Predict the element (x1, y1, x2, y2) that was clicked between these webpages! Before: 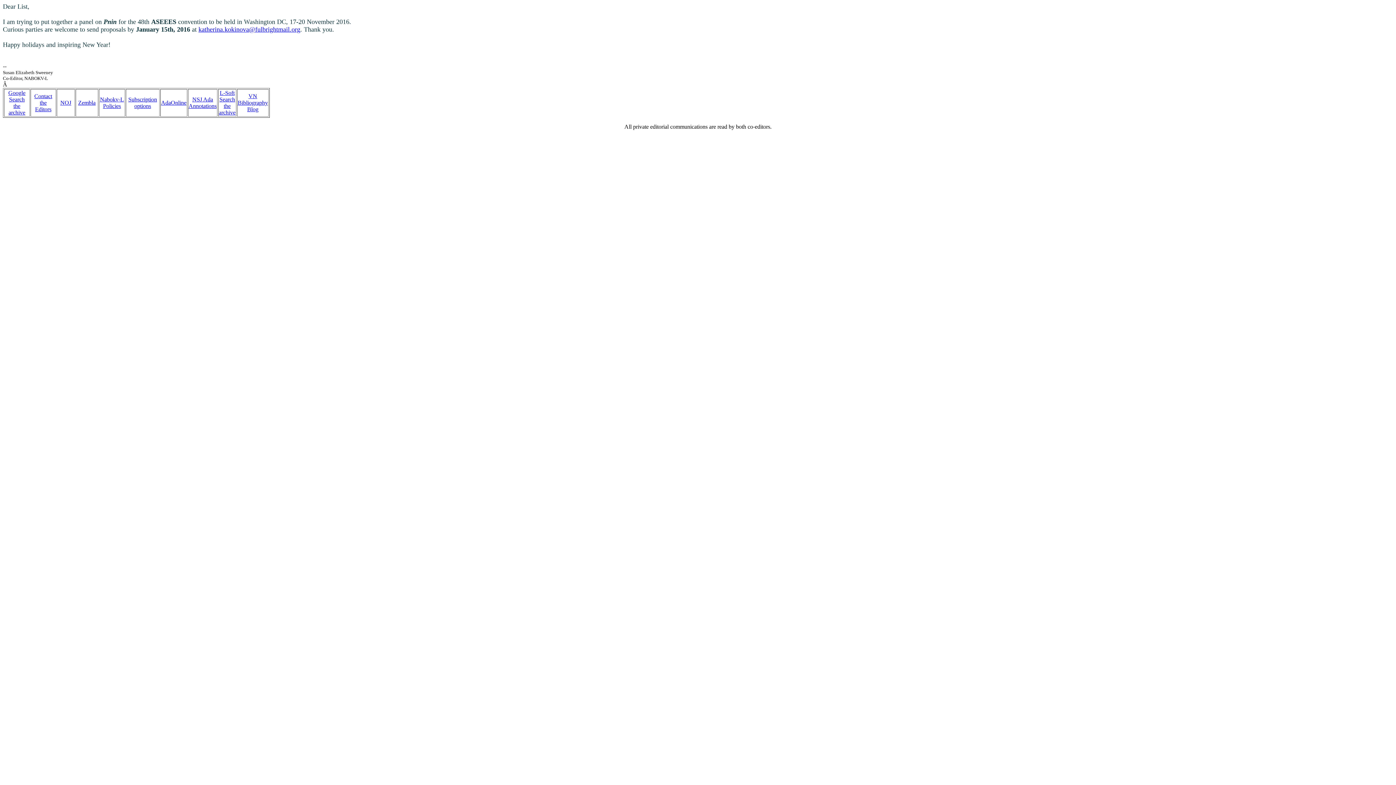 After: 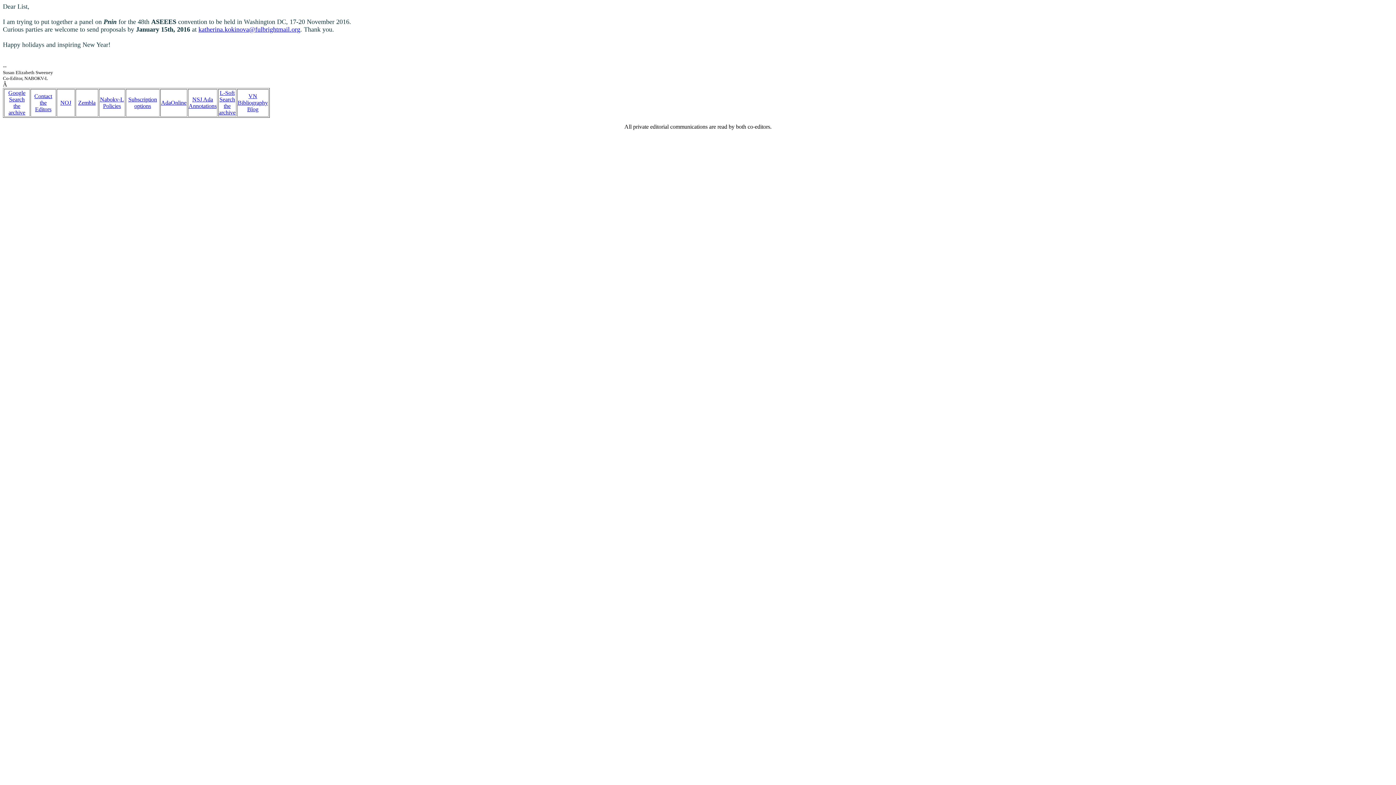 Action: bbox: (34, 93, 52, 99) label: Contact